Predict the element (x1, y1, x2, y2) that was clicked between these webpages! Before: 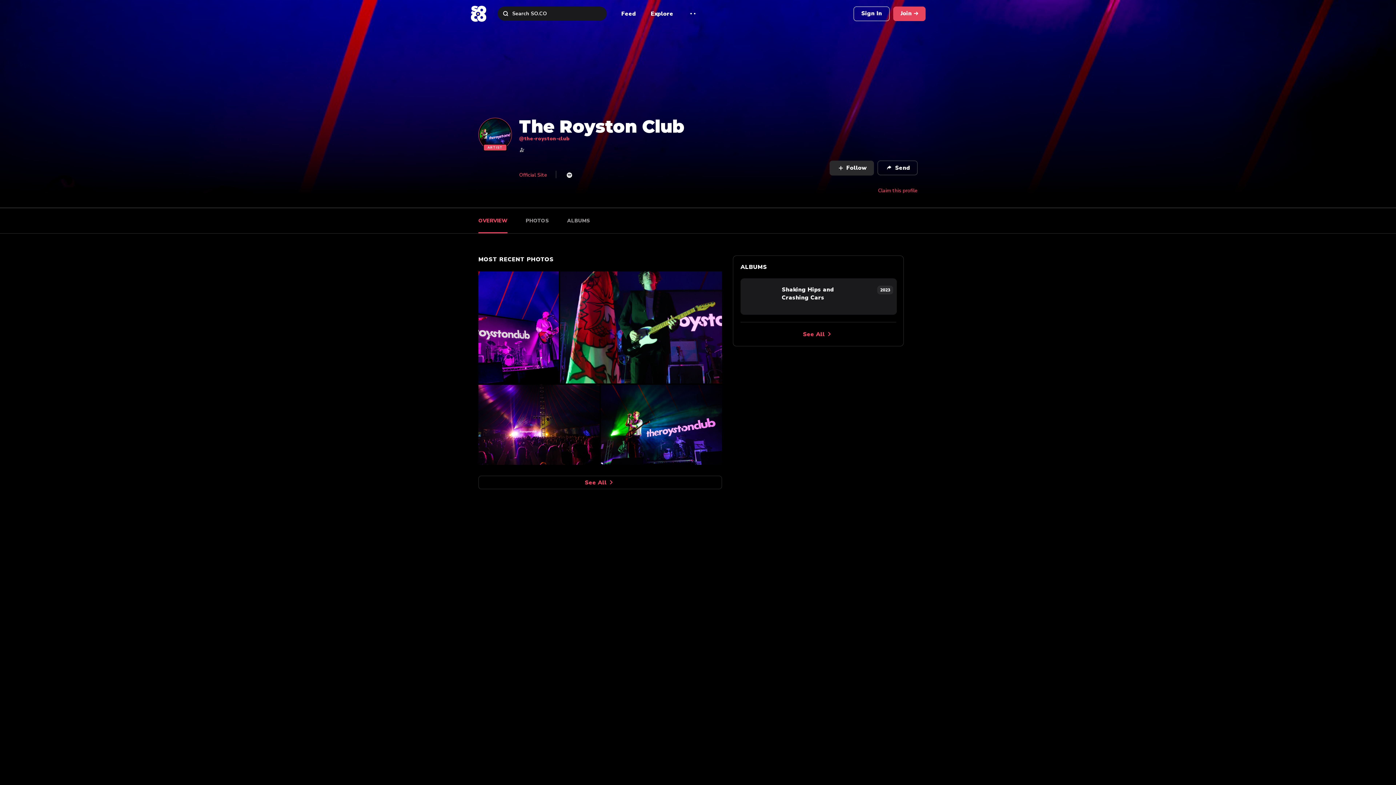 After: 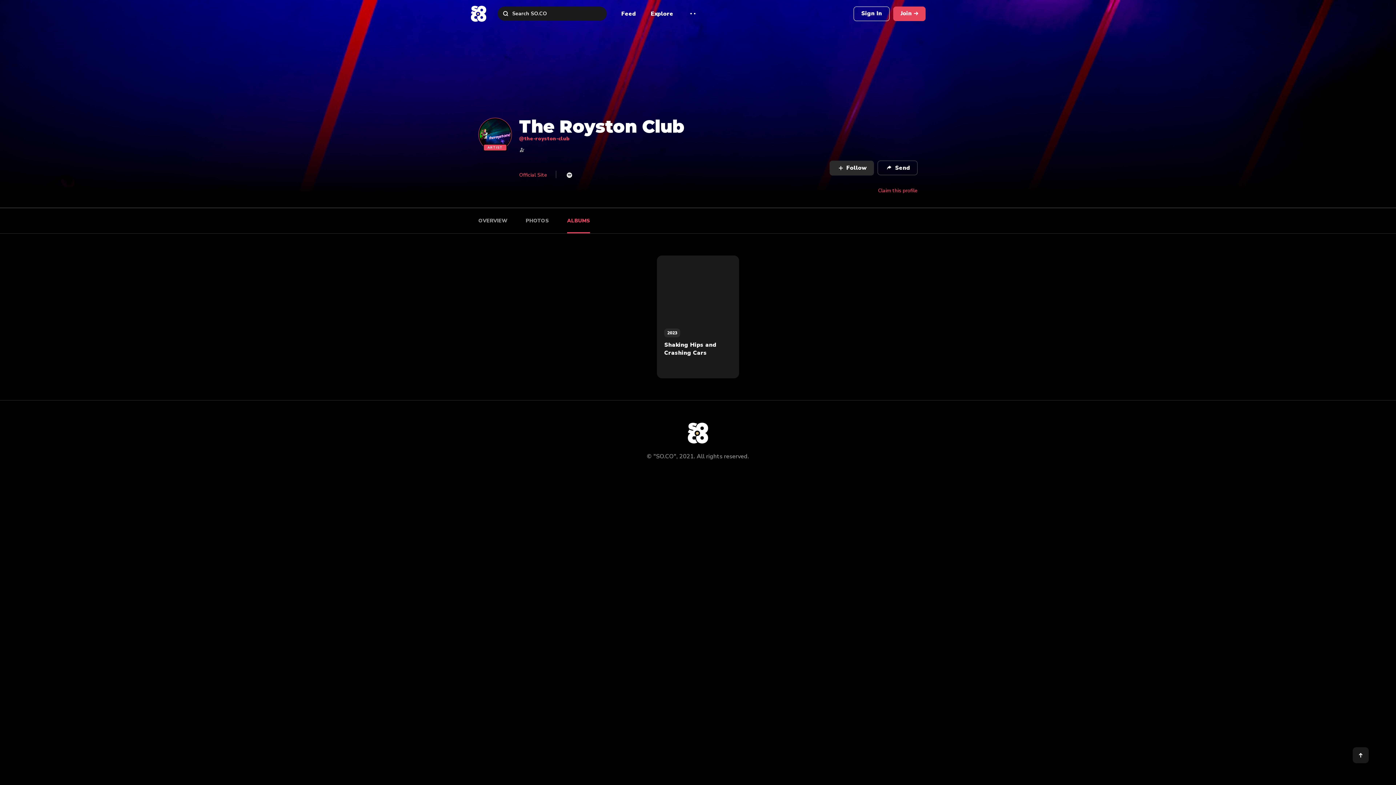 Action: label: See All bbox: (740, 322, 896, 338)